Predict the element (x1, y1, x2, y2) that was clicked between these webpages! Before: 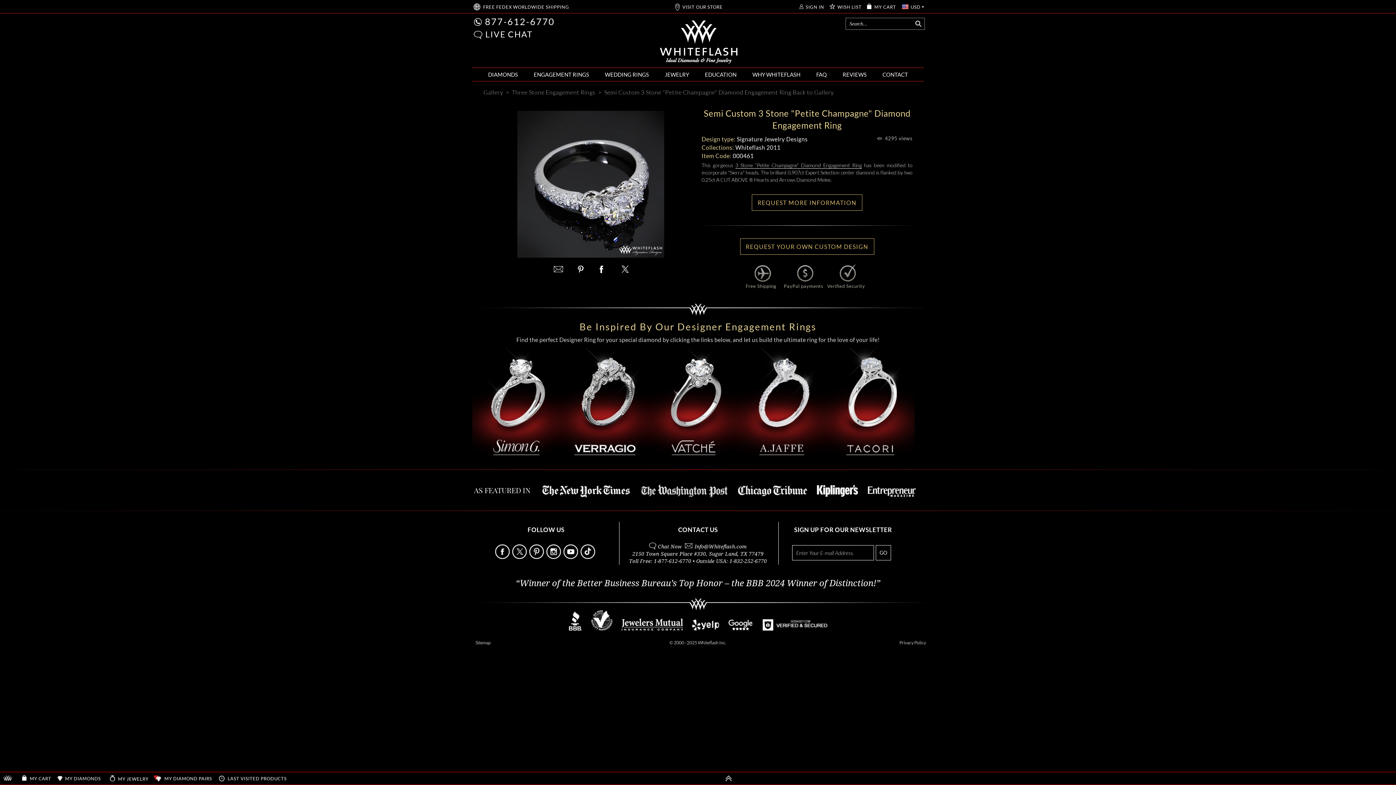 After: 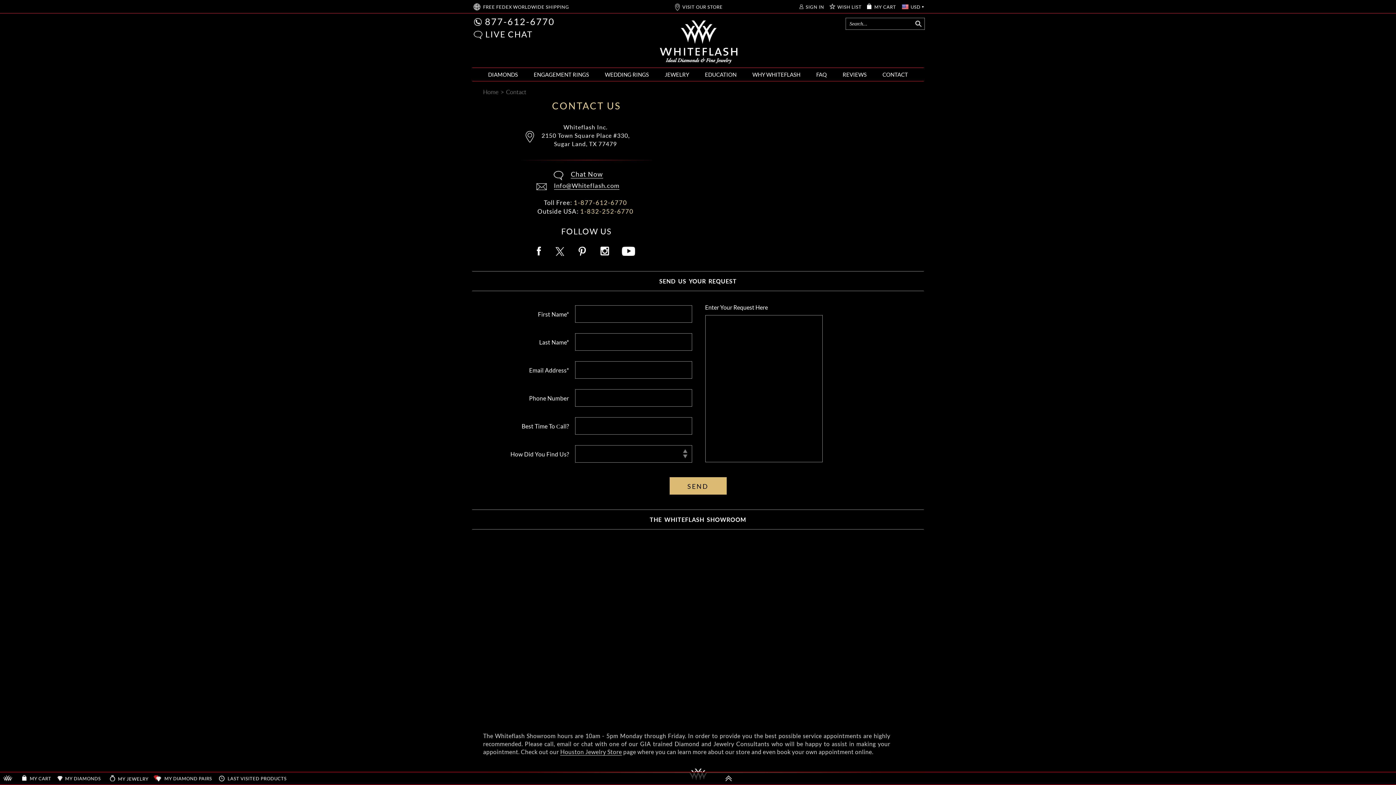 Action: label: CONTACT bbox: (882, 70, 908, 78)